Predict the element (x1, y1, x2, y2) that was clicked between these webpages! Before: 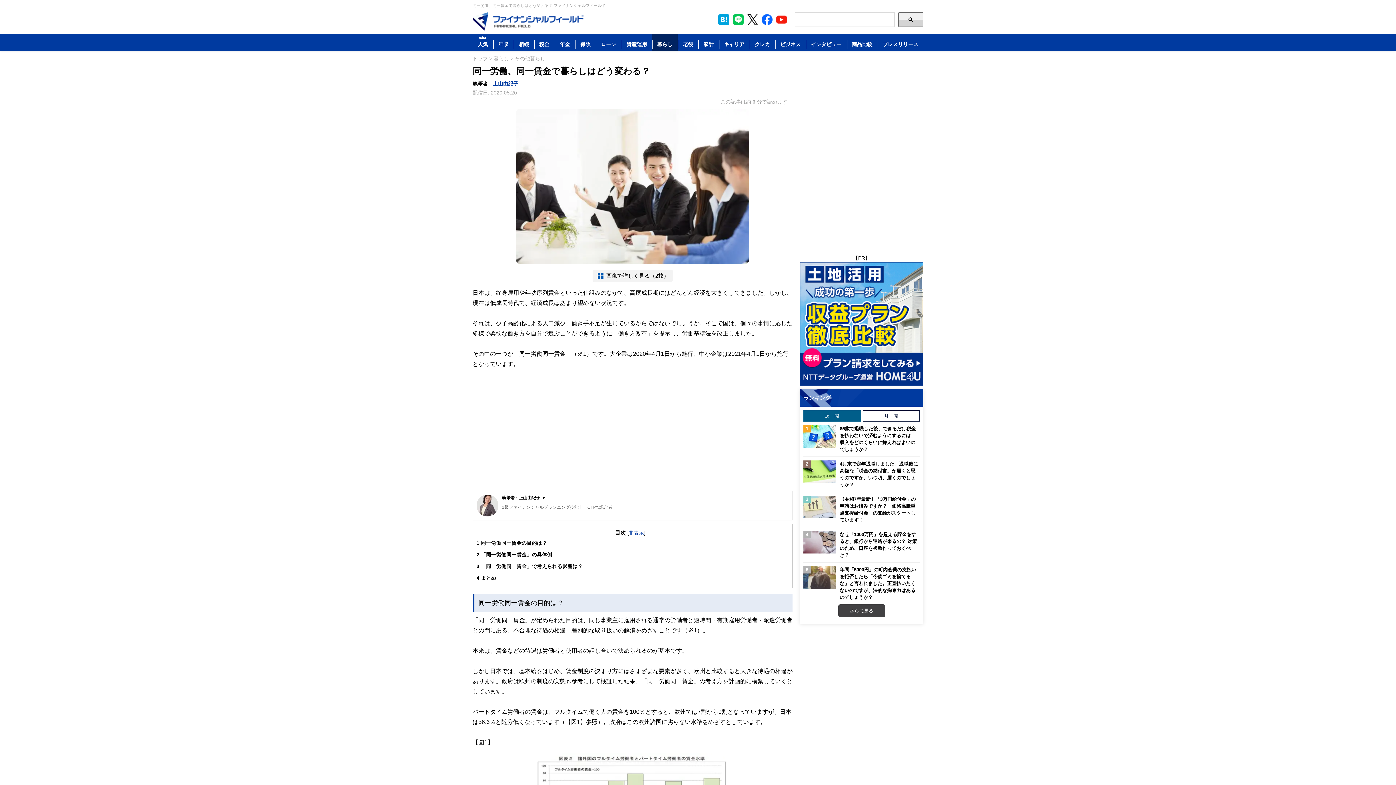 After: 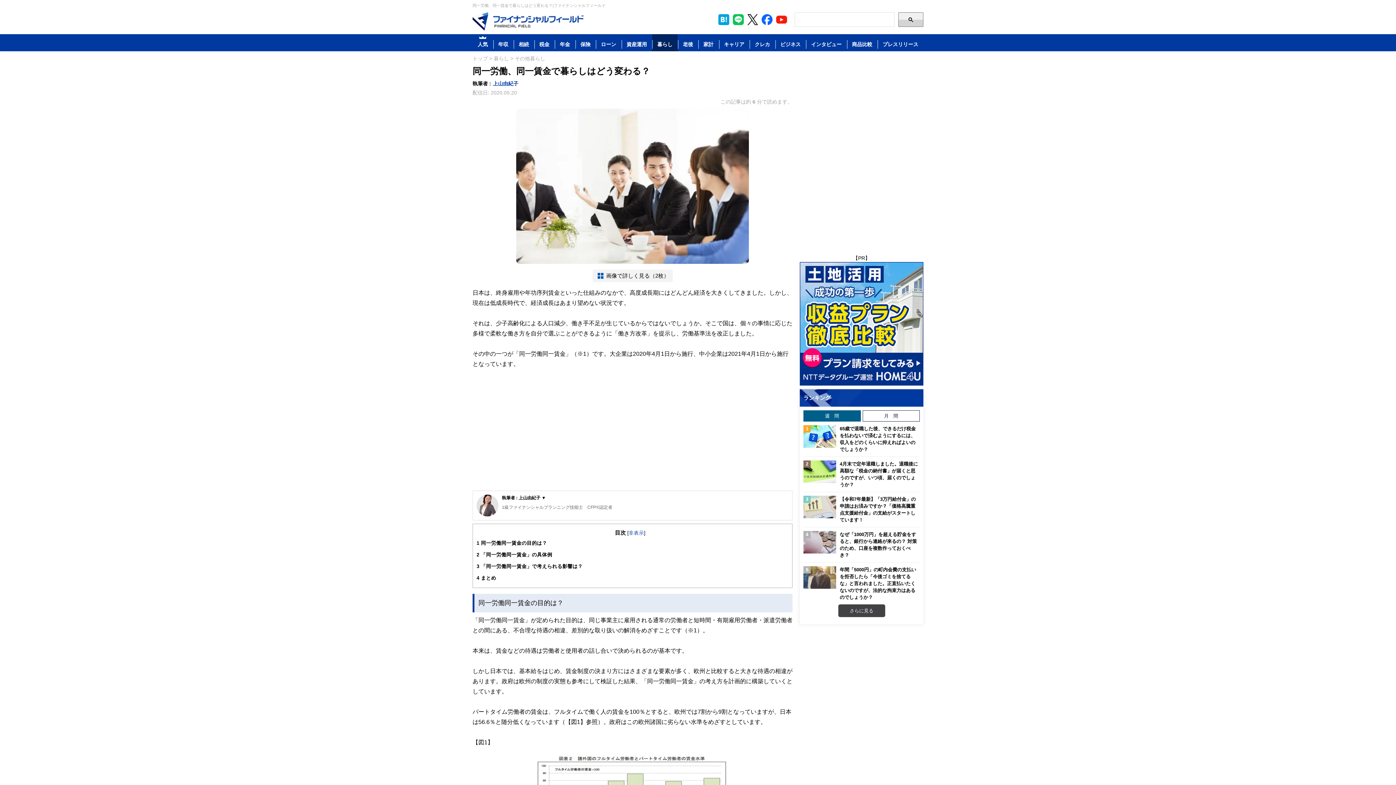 Action: bbox: (745, 12, 760, 26)